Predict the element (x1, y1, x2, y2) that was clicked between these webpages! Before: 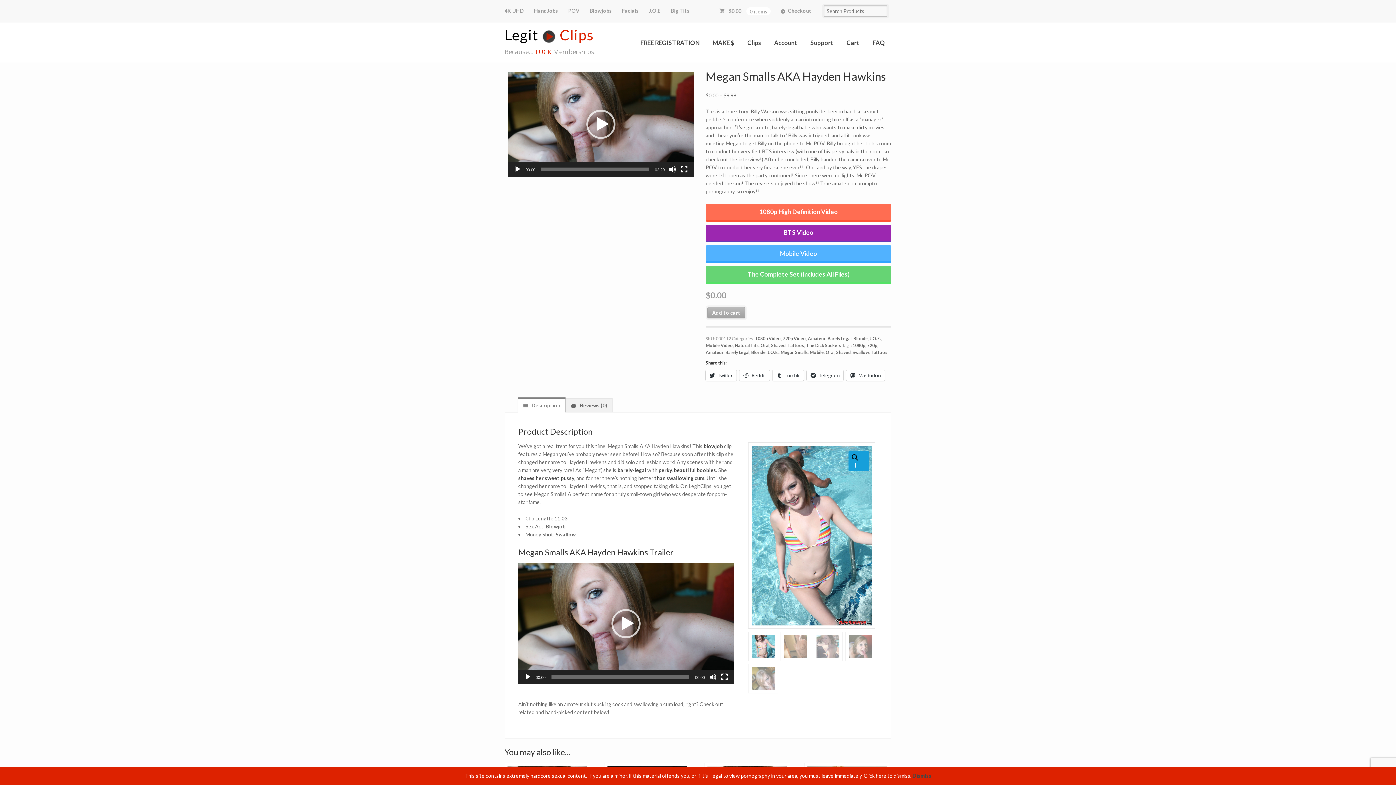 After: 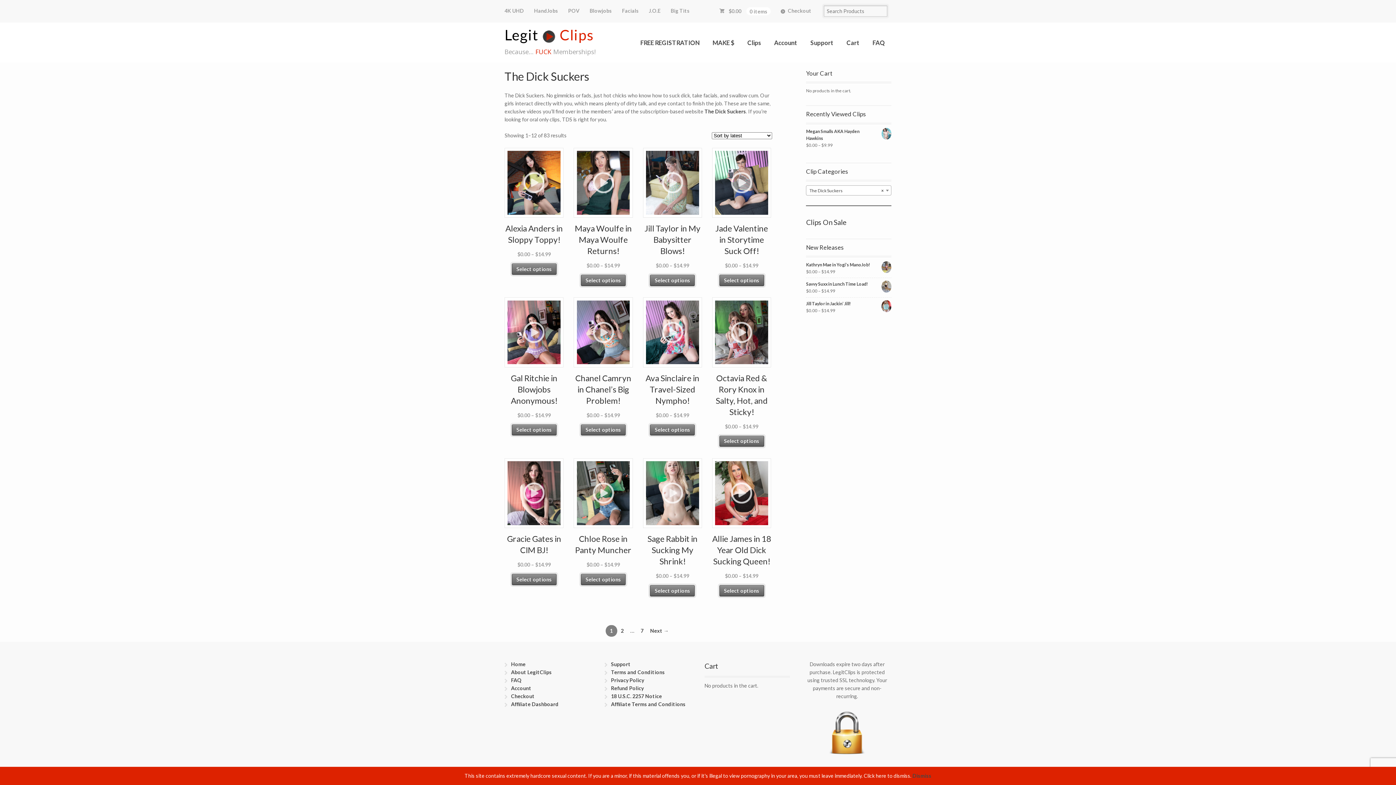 Action: label: The Dick Suckers bbox: (806, 342, 841, 348)